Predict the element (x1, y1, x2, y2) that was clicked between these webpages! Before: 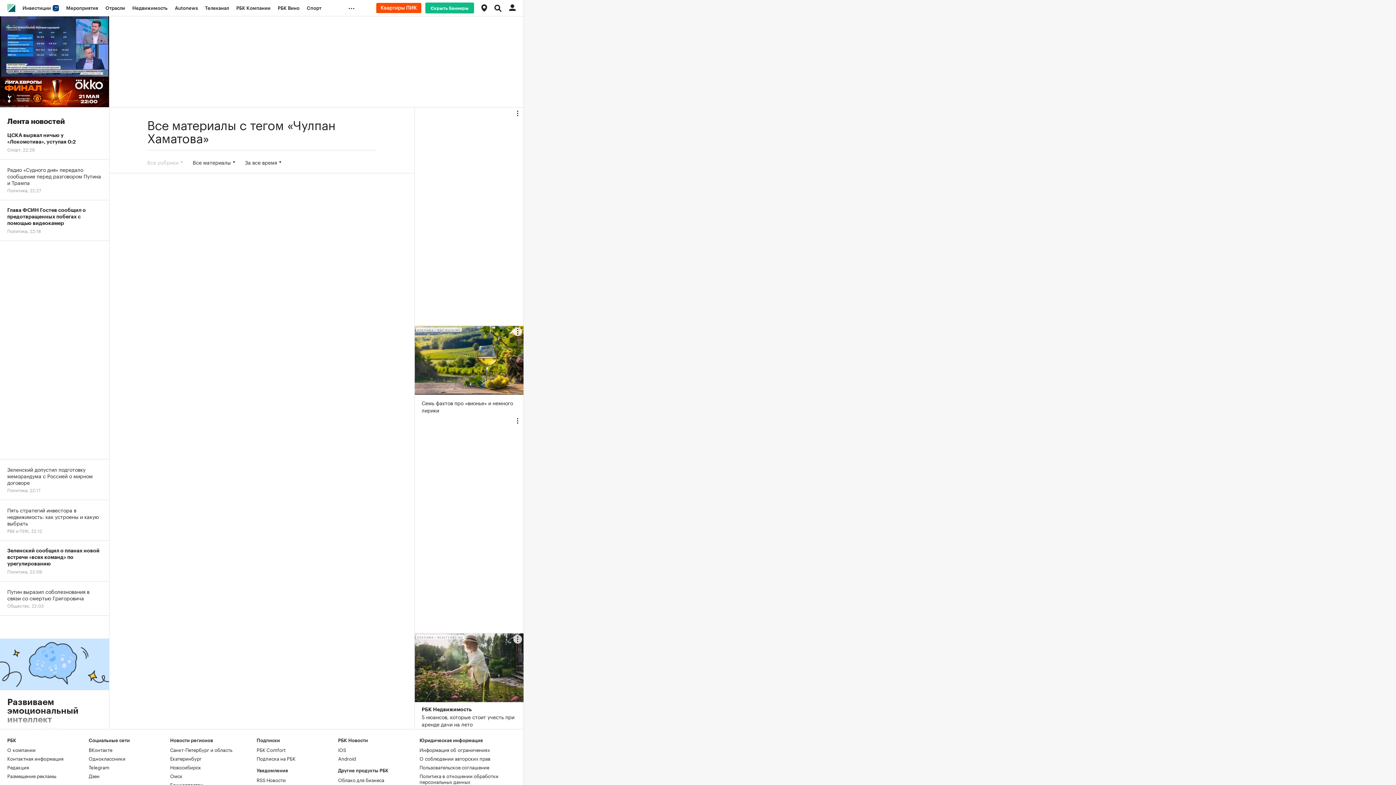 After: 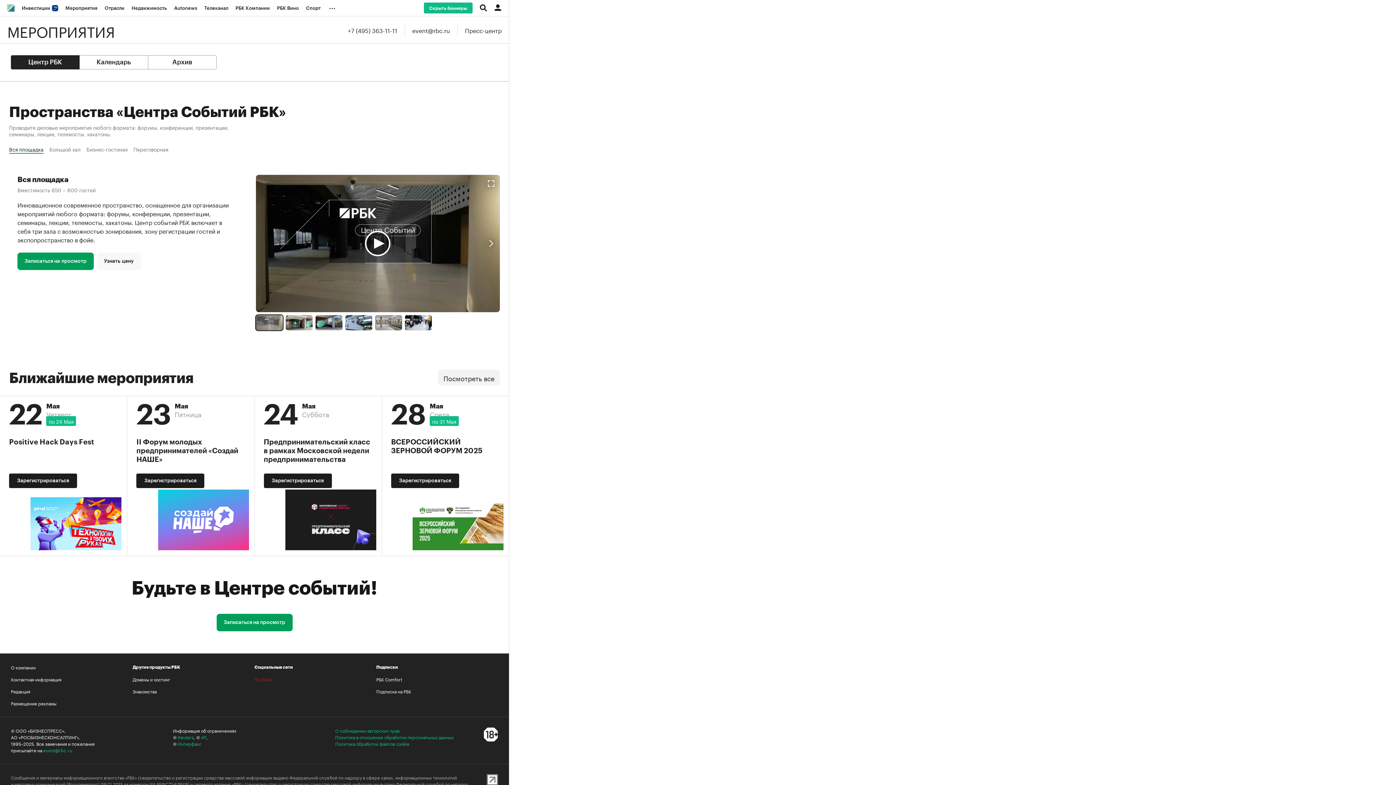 Action: bbox: (62, 0, 101, 16) label: Мероприятия